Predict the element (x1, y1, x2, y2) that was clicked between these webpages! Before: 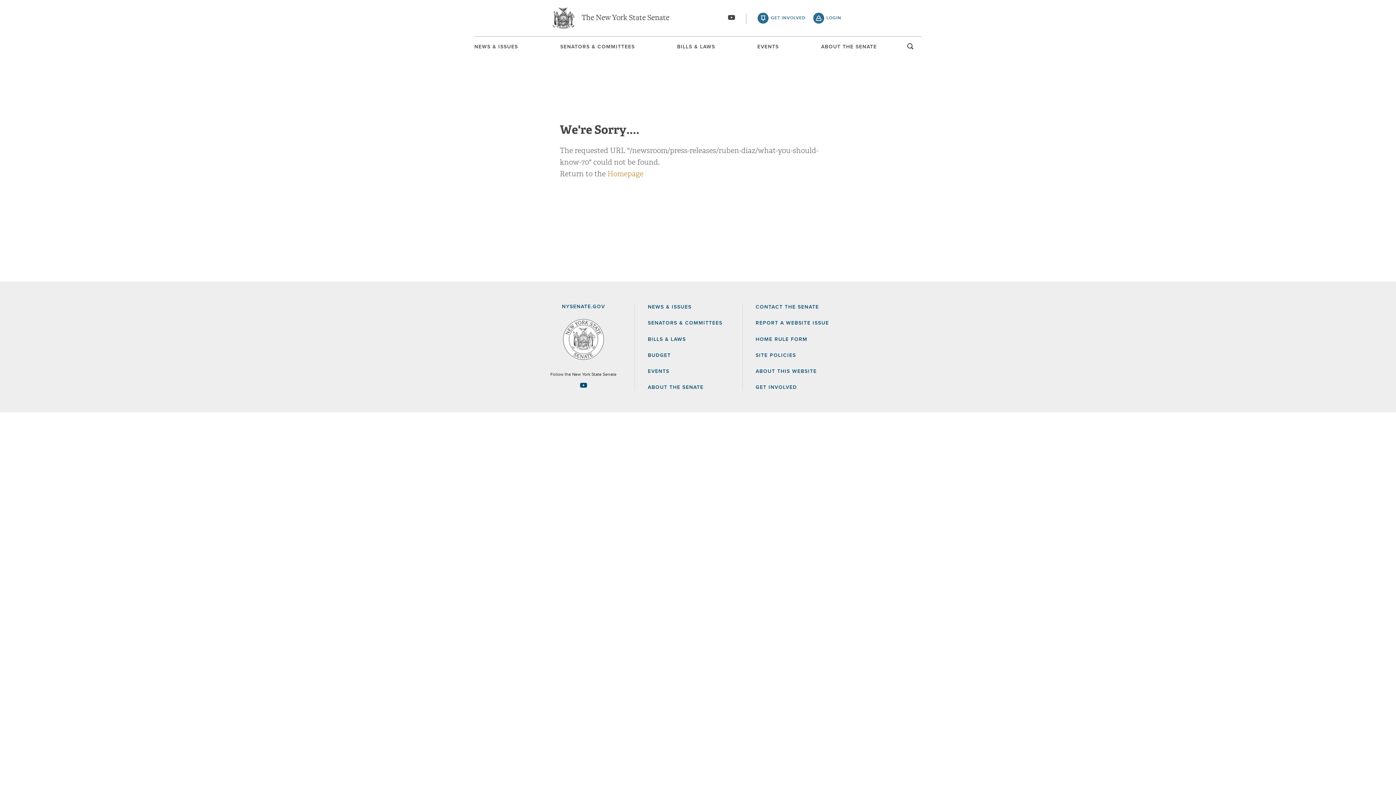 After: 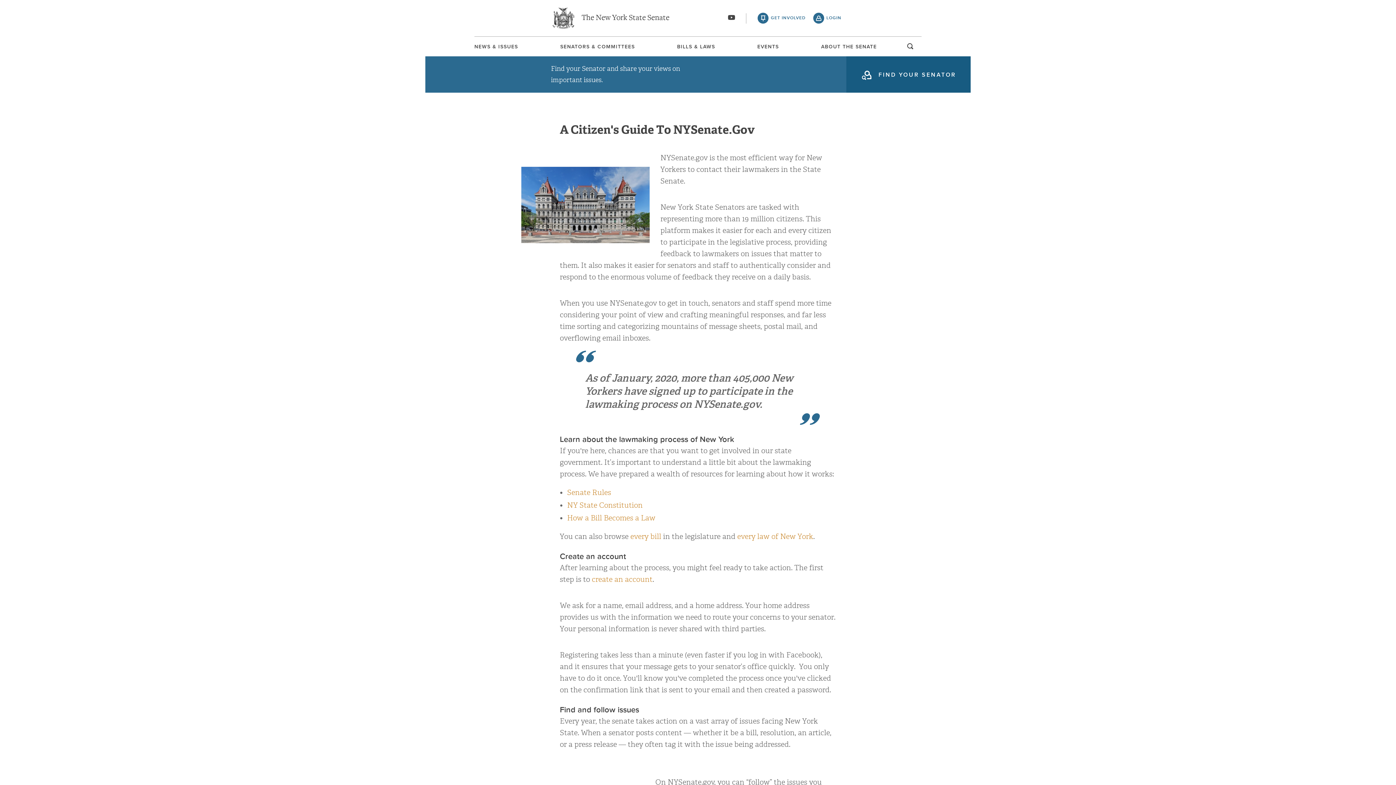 Action: bbox: (753, 8, 809, 28) label: GET INVOLVED